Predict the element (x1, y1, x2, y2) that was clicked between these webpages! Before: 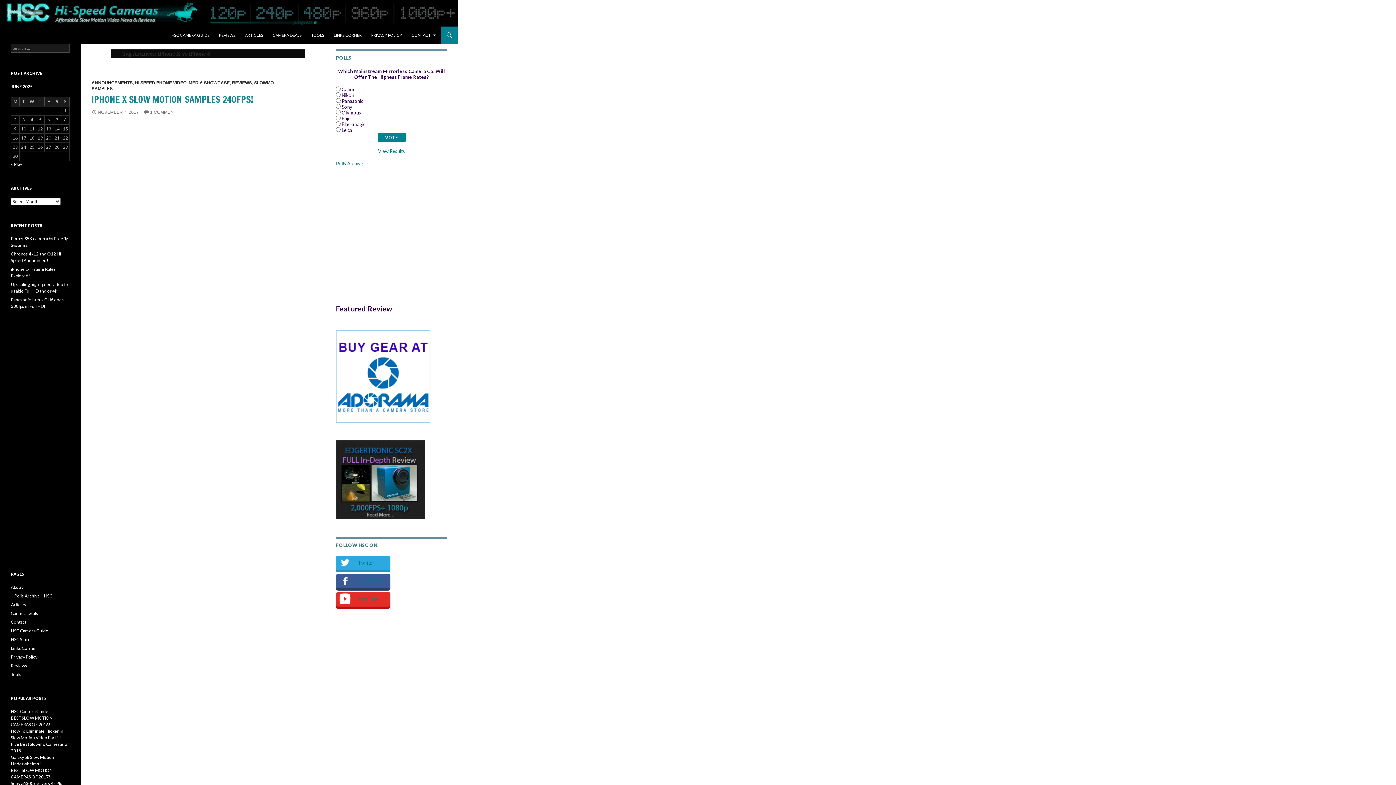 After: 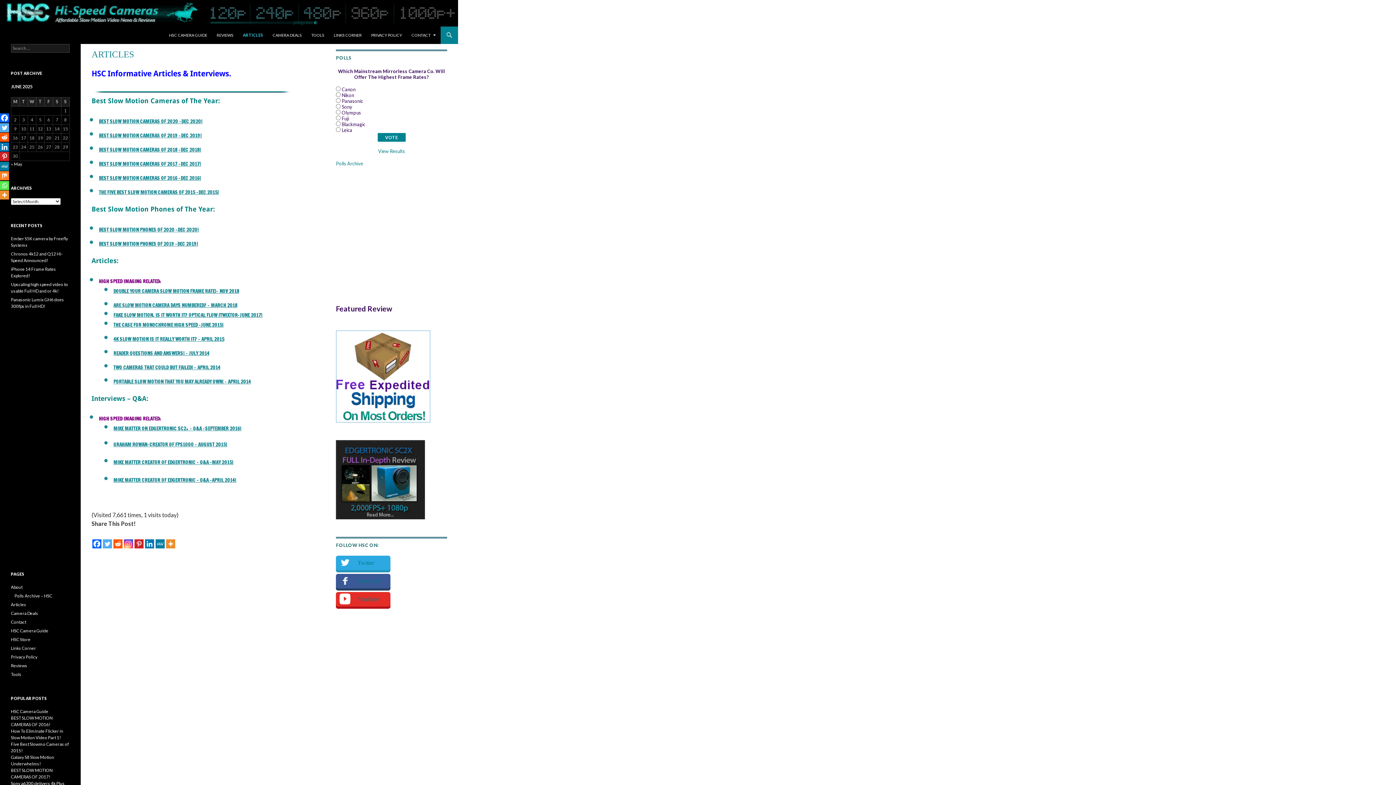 Action: bbox: (10, 602, 26, 607) label: Articles